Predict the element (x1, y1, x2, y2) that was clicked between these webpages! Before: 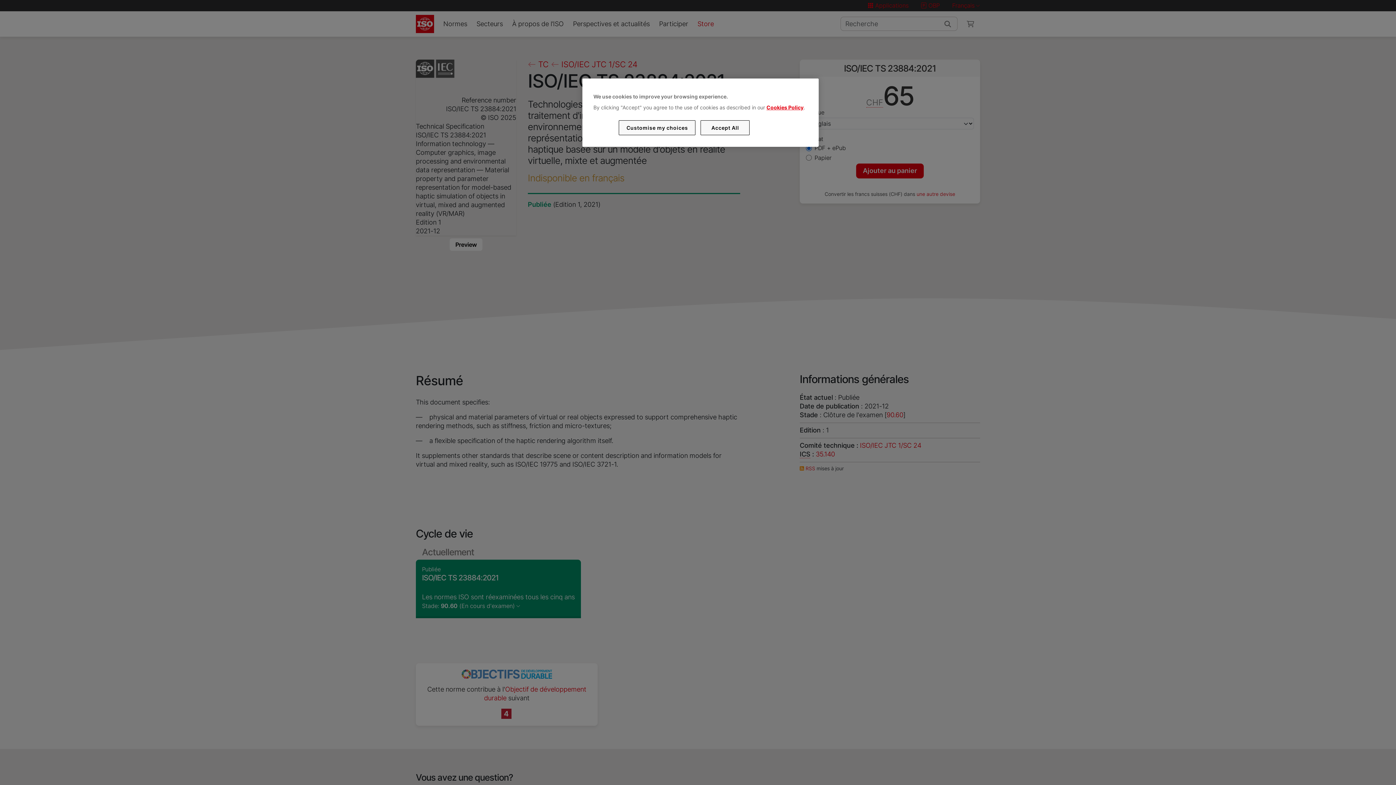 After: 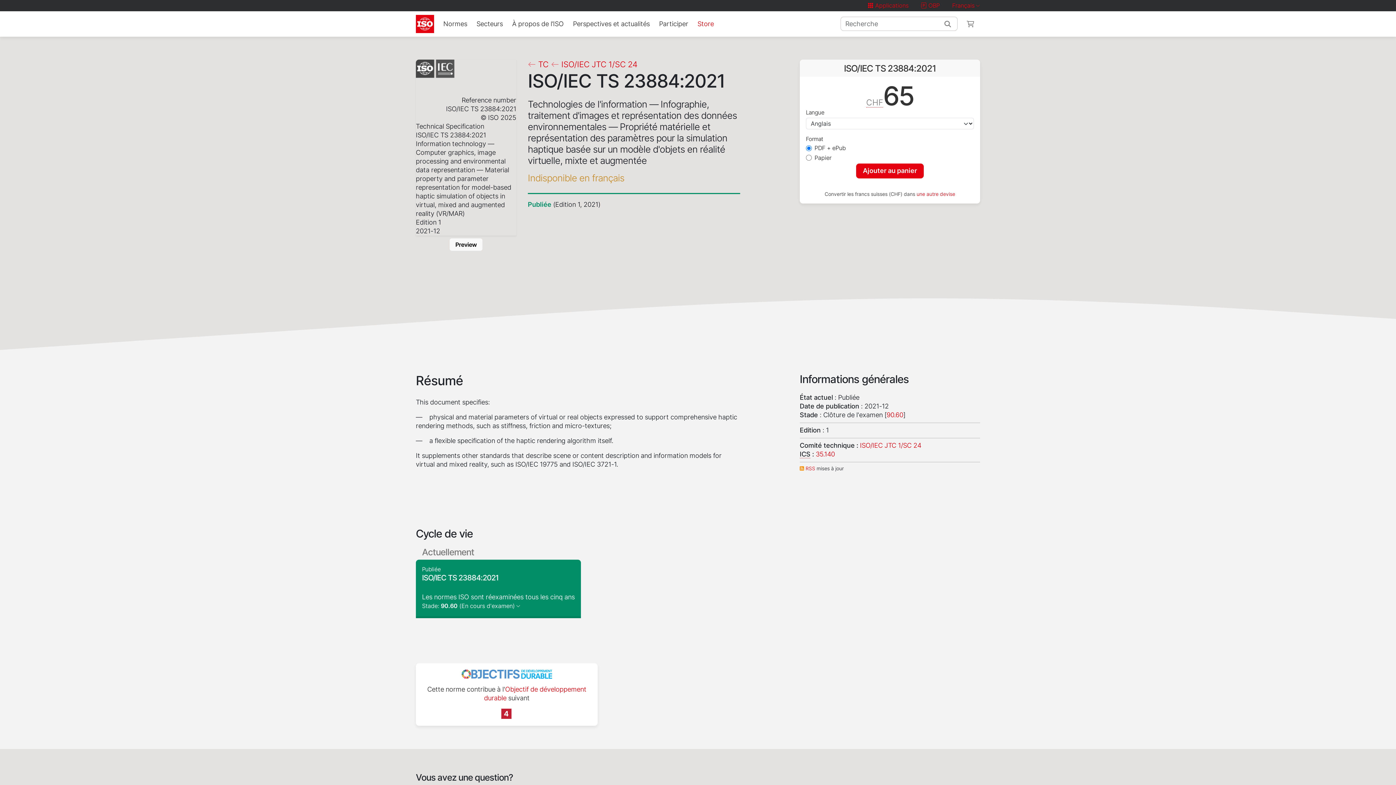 Action: label: Accept All bbox: (700, 120, 749, 135)